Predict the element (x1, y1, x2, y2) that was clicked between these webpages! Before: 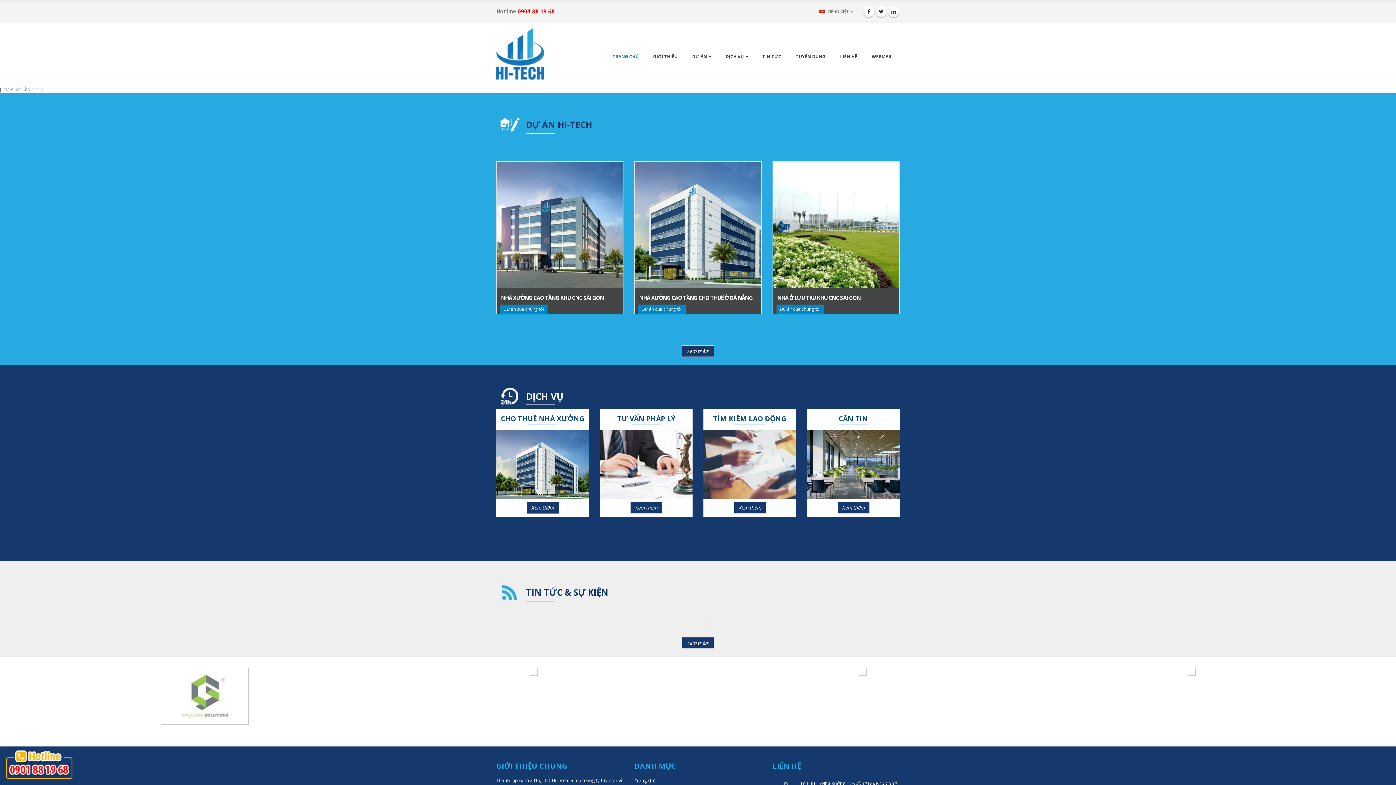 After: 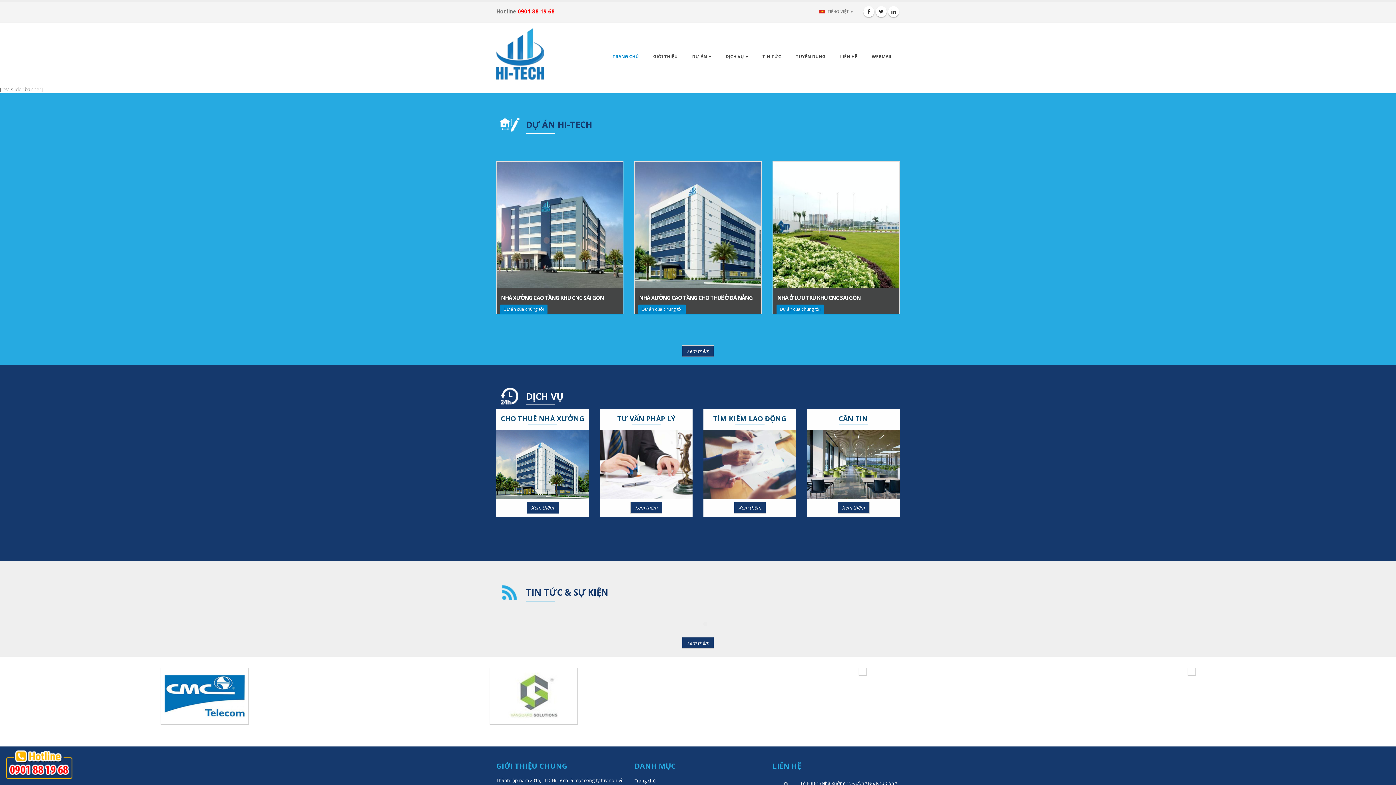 Action: bbox: (605, 39, 646, 69) label: TRANG CHỦ